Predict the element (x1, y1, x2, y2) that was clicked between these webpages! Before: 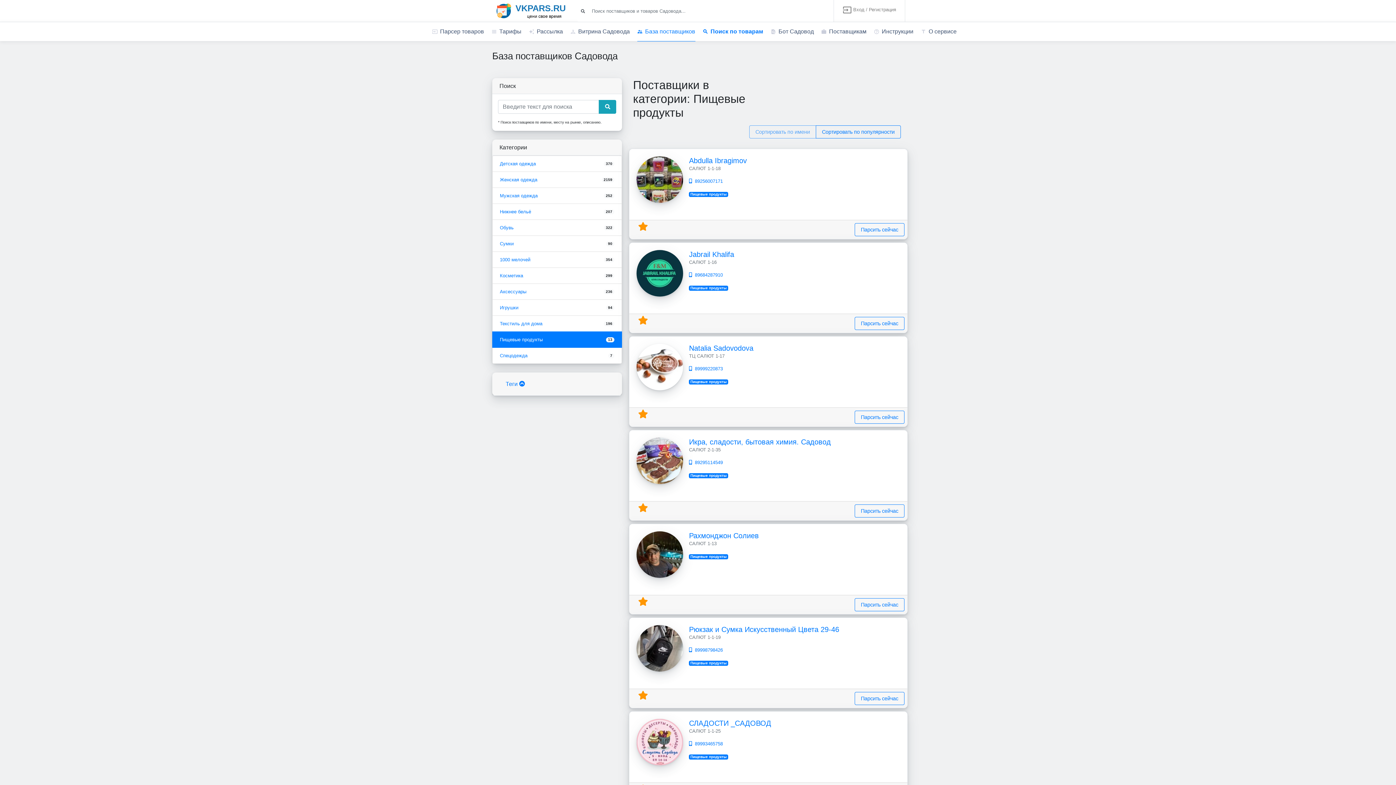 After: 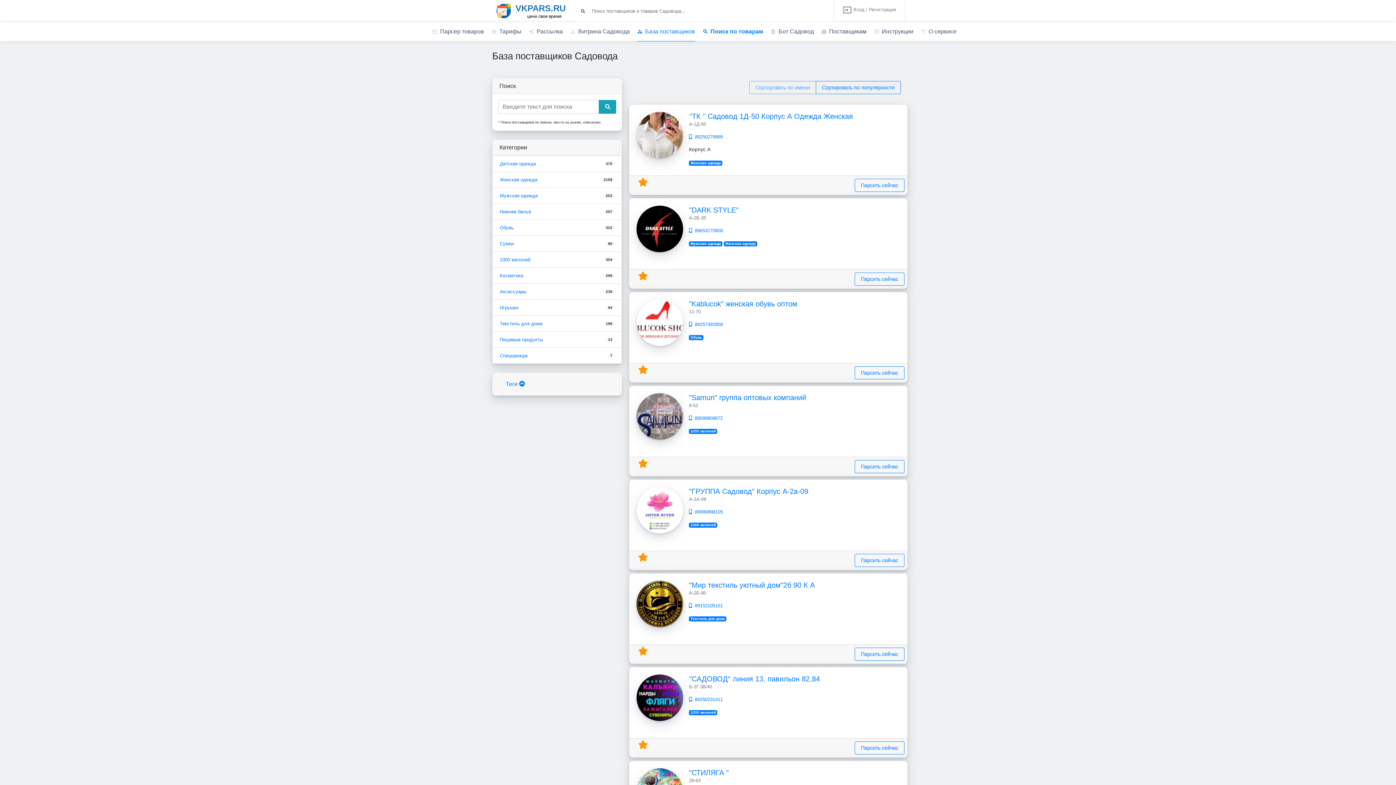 Action: bbox: (637, 22, 695, 41) label: supervisor_account База поставщиков